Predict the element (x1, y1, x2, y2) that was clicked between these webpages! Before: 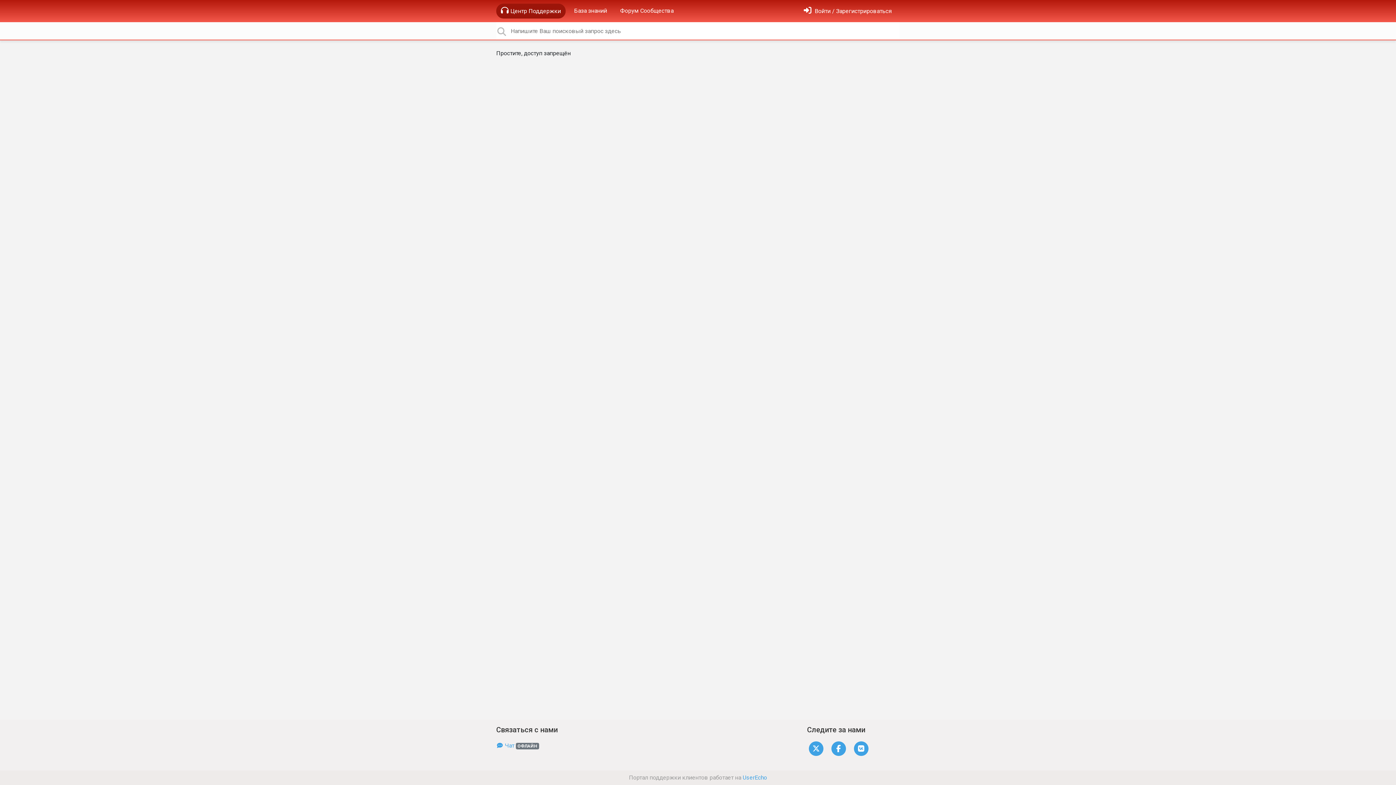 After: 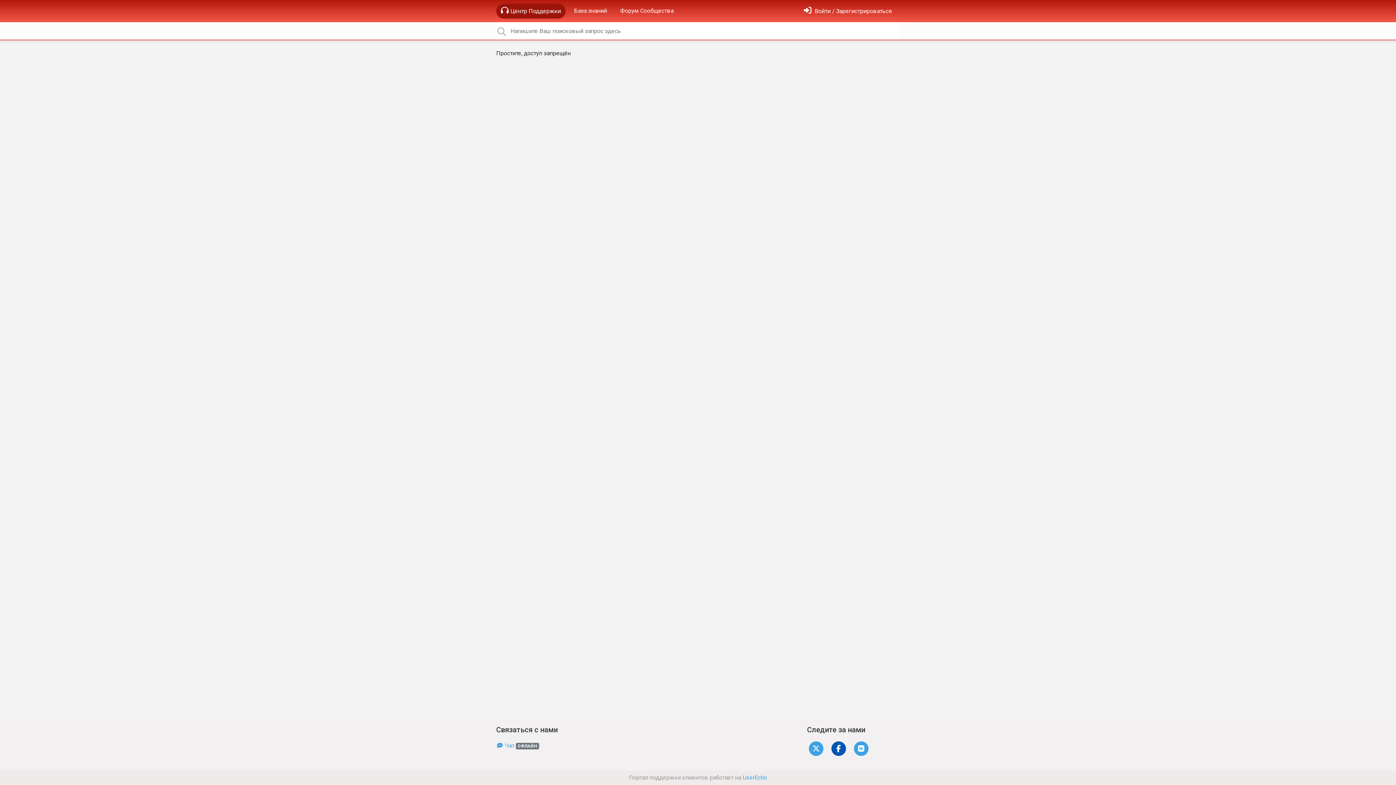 Action: bbox: (829, 745, 848, 752)